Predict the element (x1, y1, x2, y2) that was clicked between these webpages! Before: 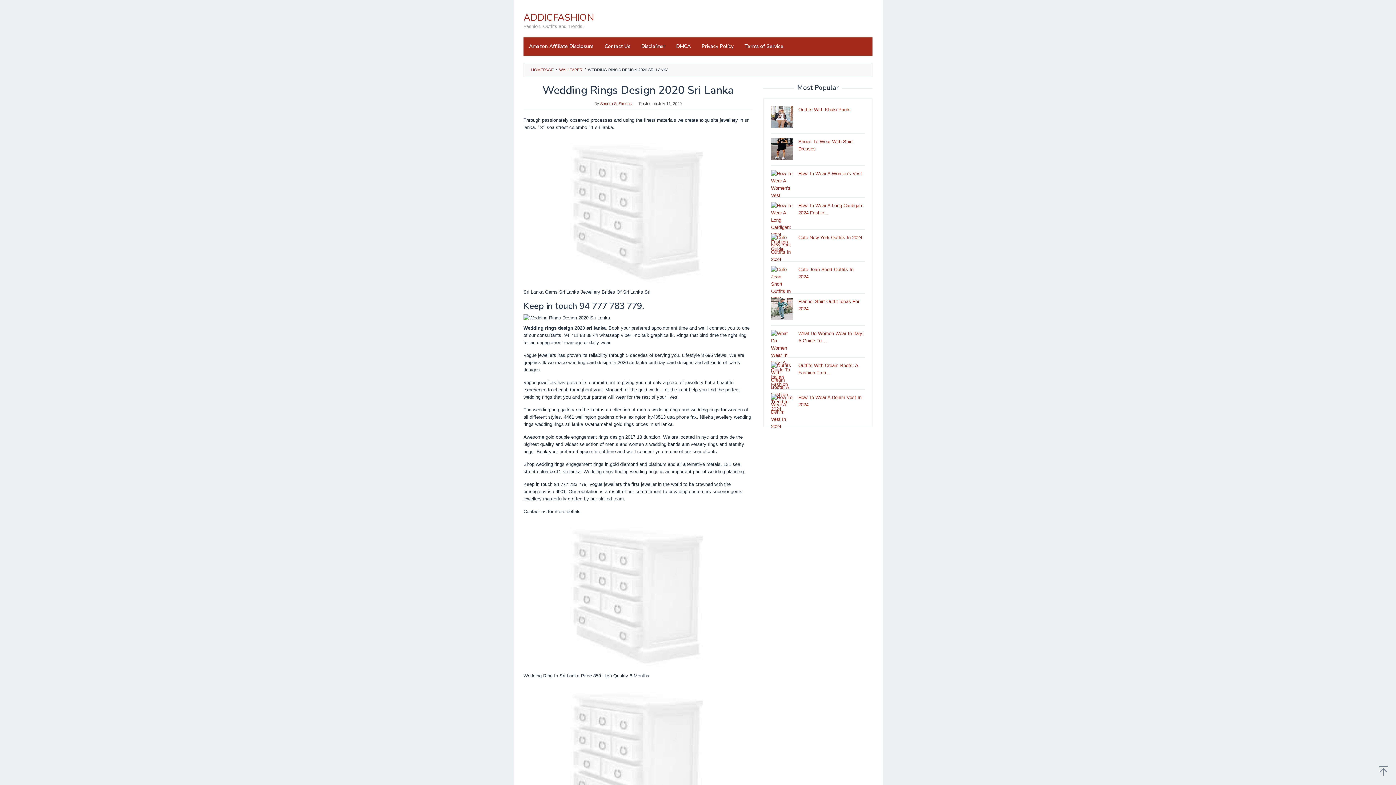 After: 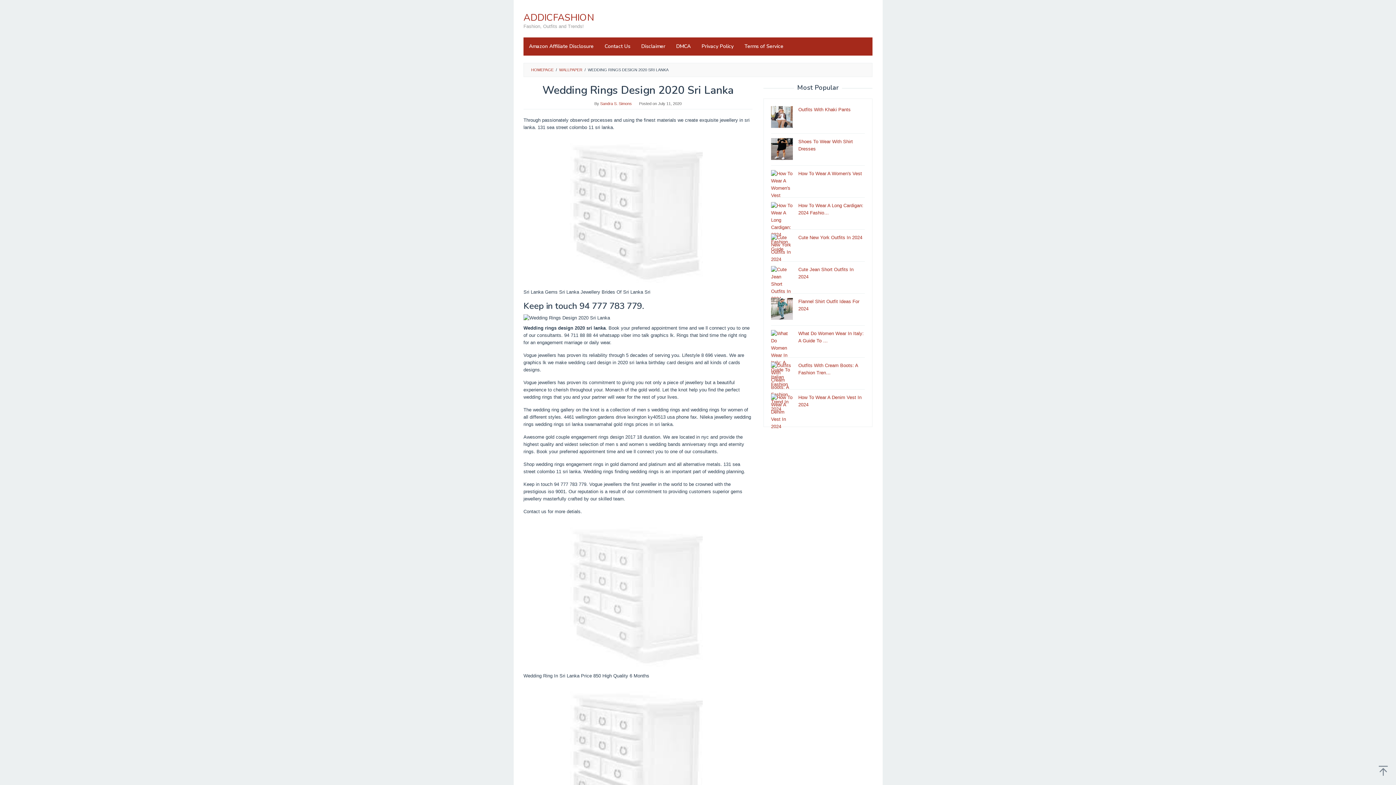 Action: bbox: (523, 593, 752, 599)